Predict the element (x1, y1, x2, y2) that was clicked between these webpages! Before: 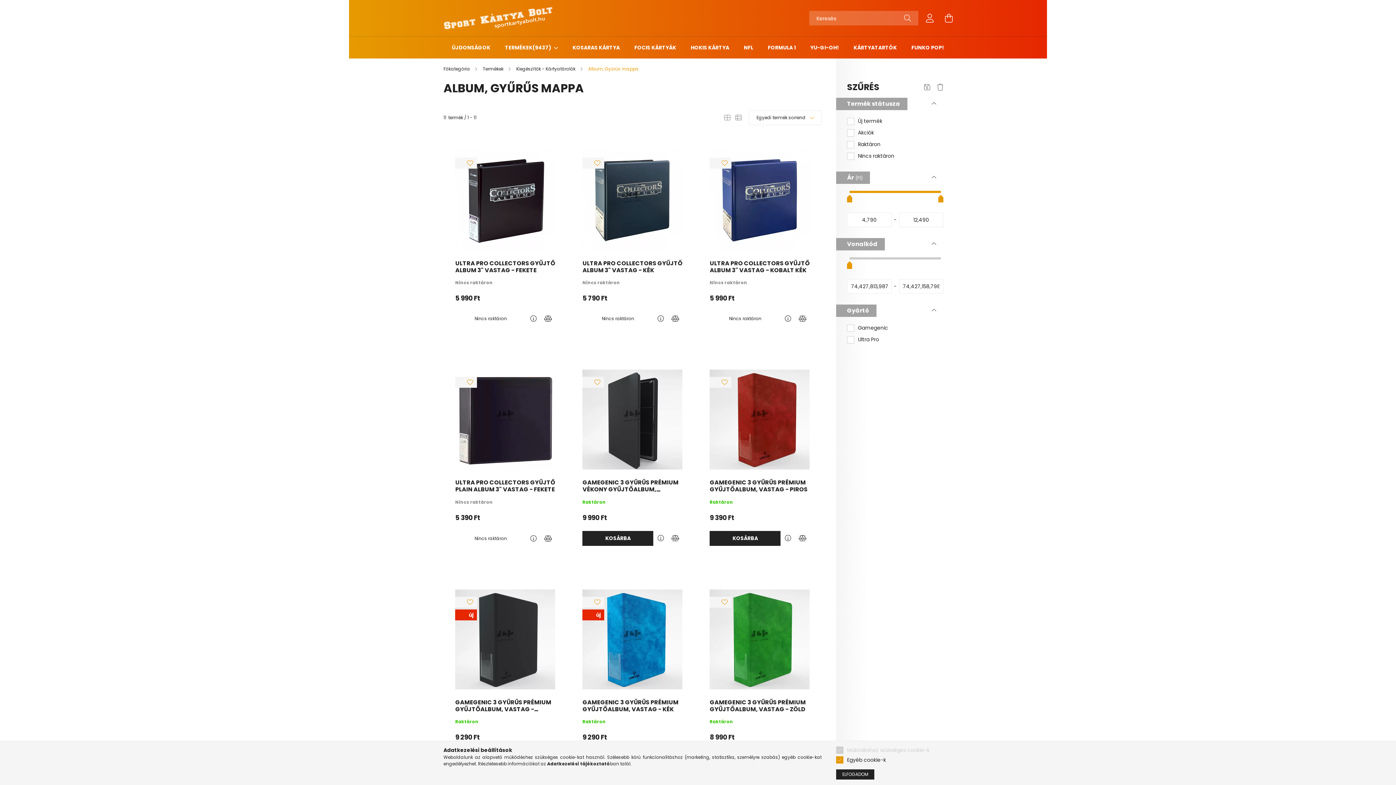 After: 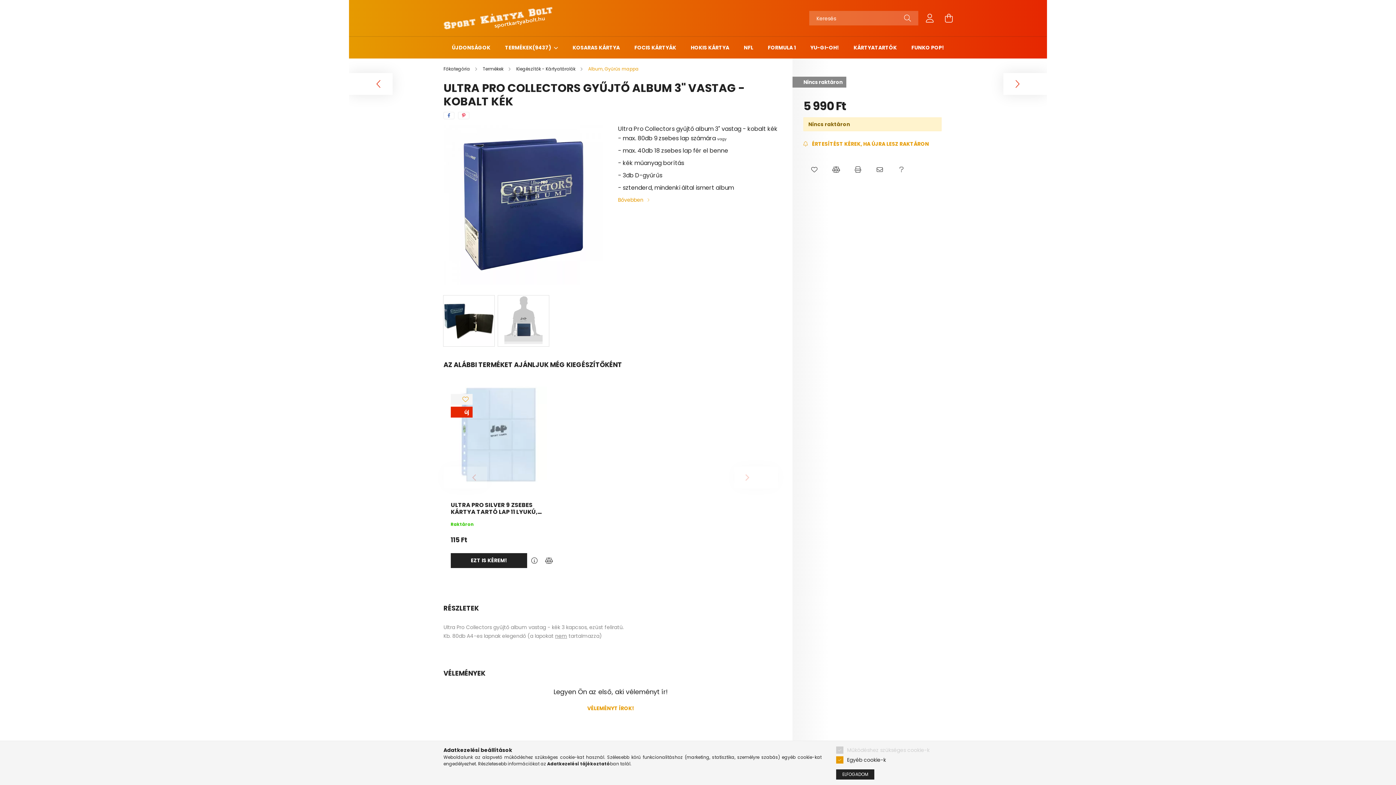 Action: label: ULTRA PRO COLLECTORS GYŰJTŐ ALBUM 3" VASTAG - KOBALT KÉK bbox: (709, 260, 809, 273)